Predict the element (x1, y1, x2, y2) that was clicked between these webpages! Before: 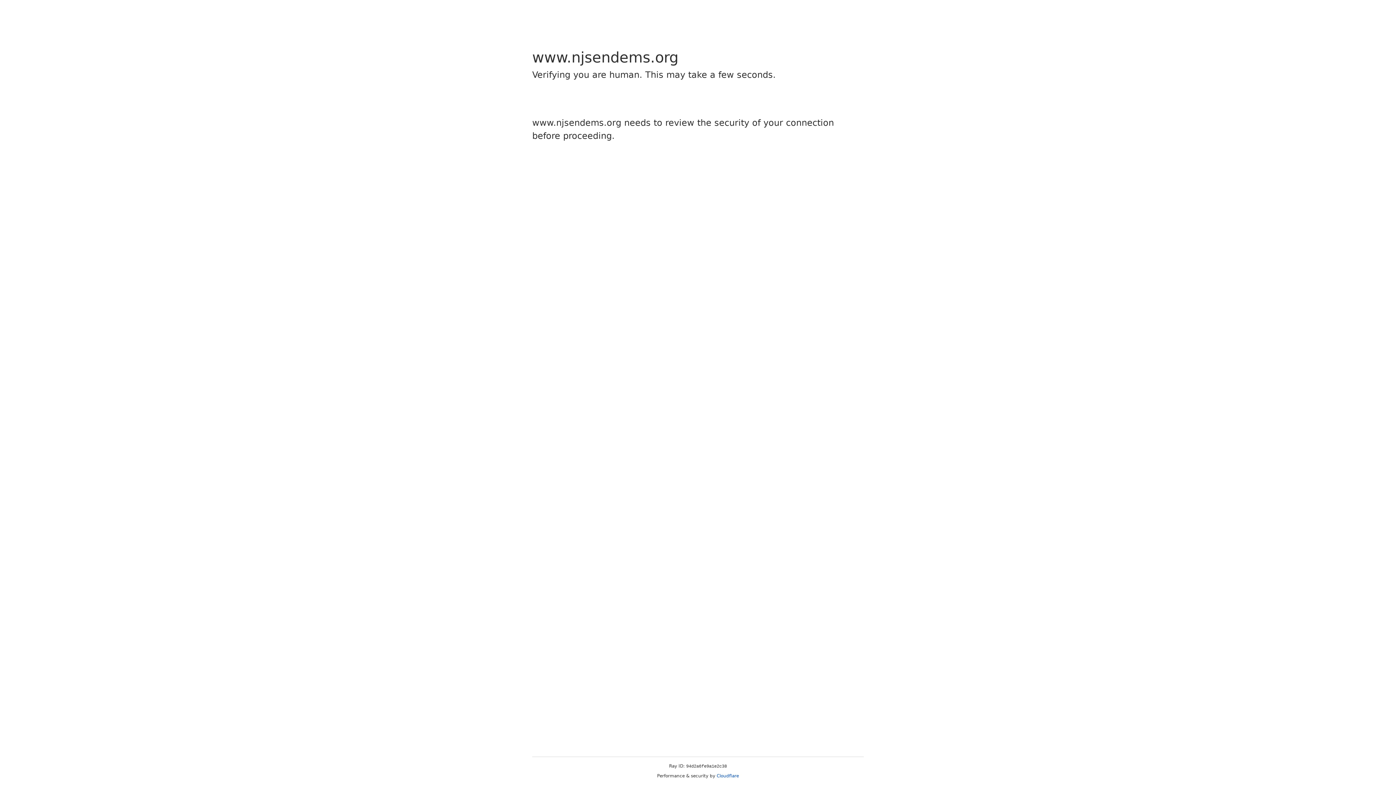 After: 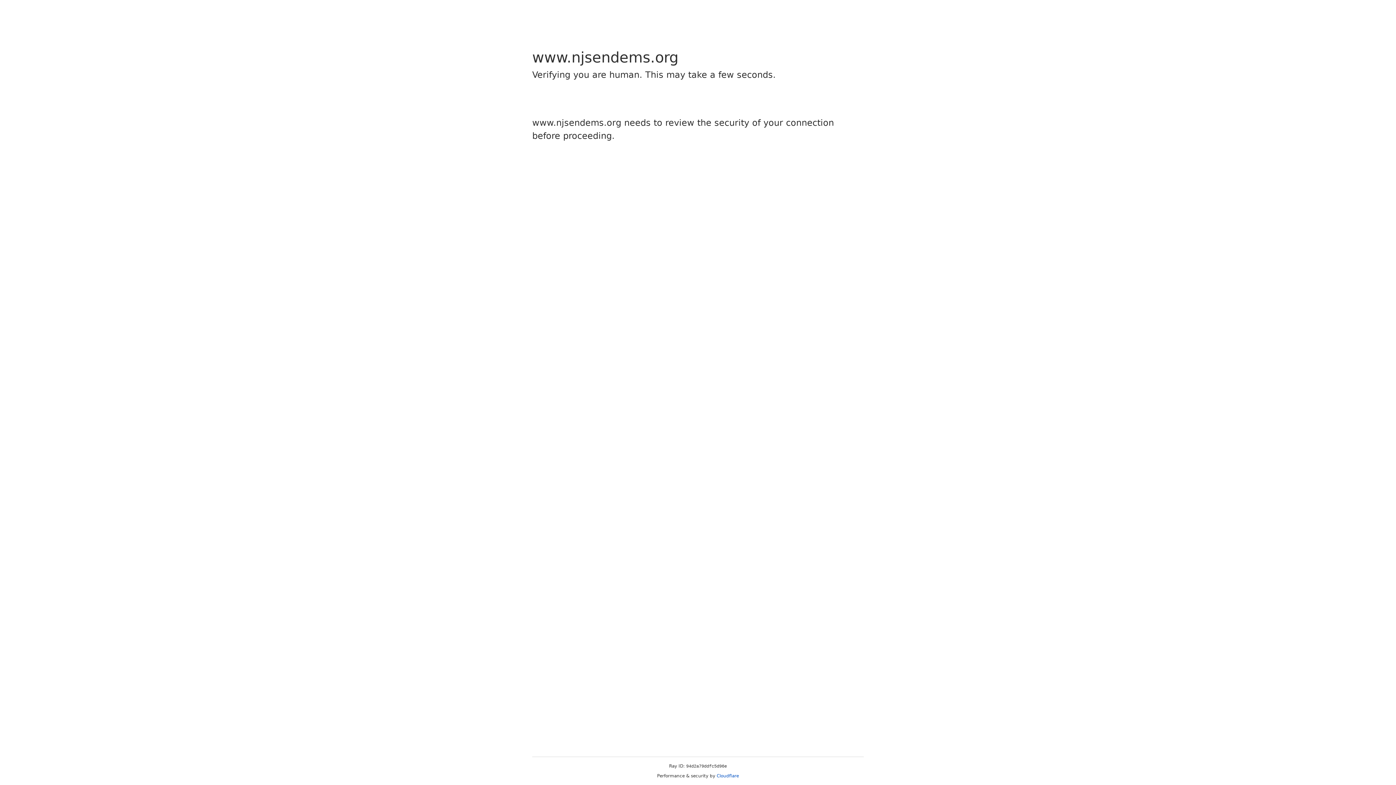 Action: label: Cloudflare bbox: (716, 773, 739, 778)